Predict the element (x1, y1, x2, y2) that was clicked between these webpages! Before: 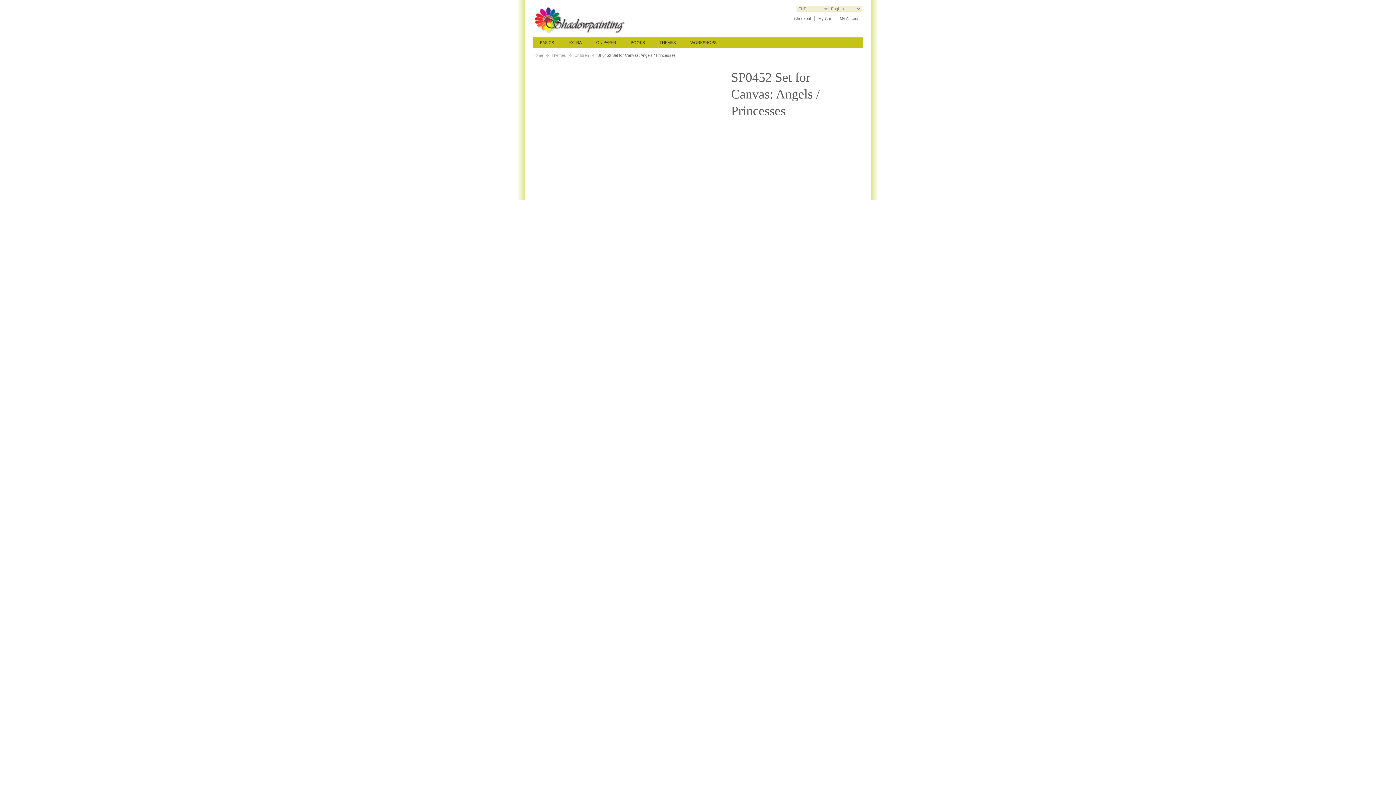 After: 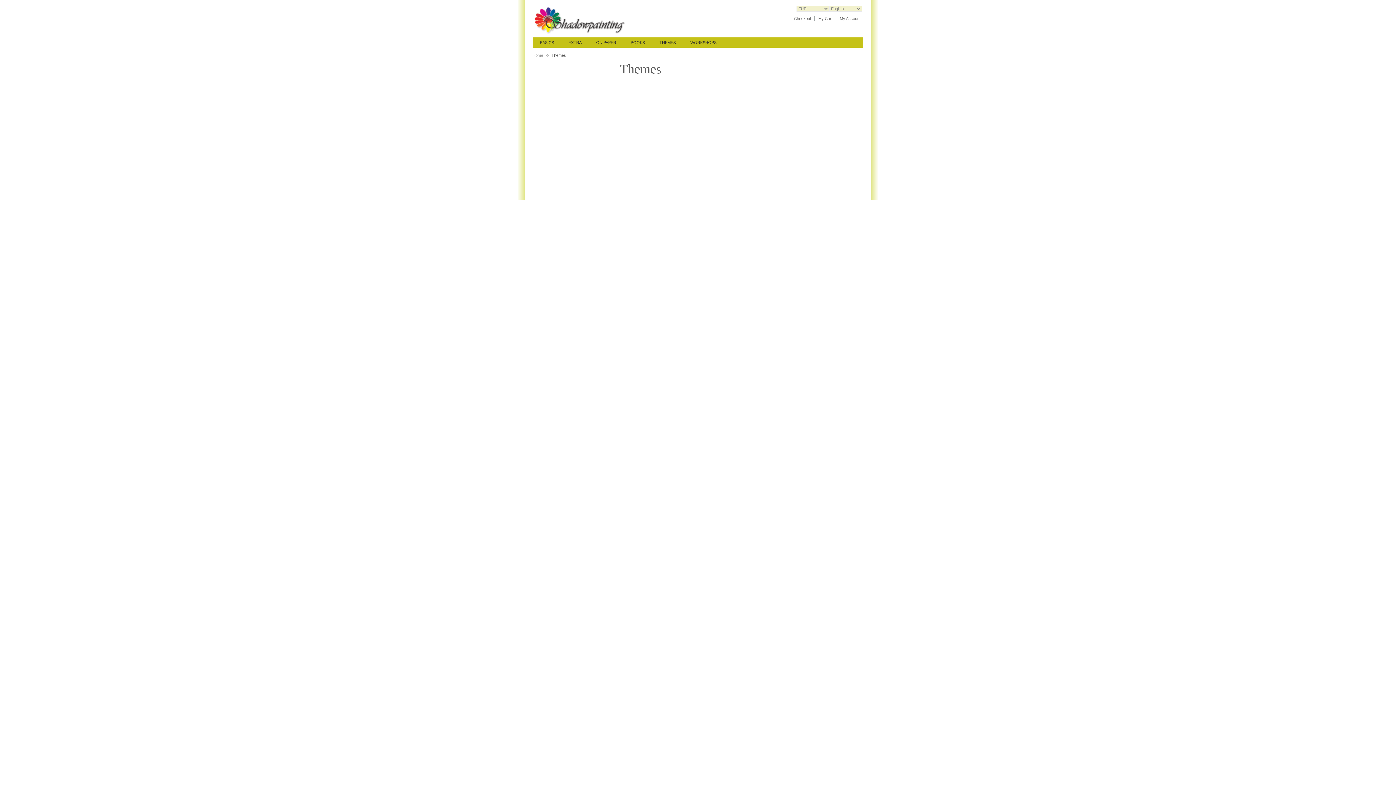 Action: bbox: (551, 53, 571, 57) label: Themes